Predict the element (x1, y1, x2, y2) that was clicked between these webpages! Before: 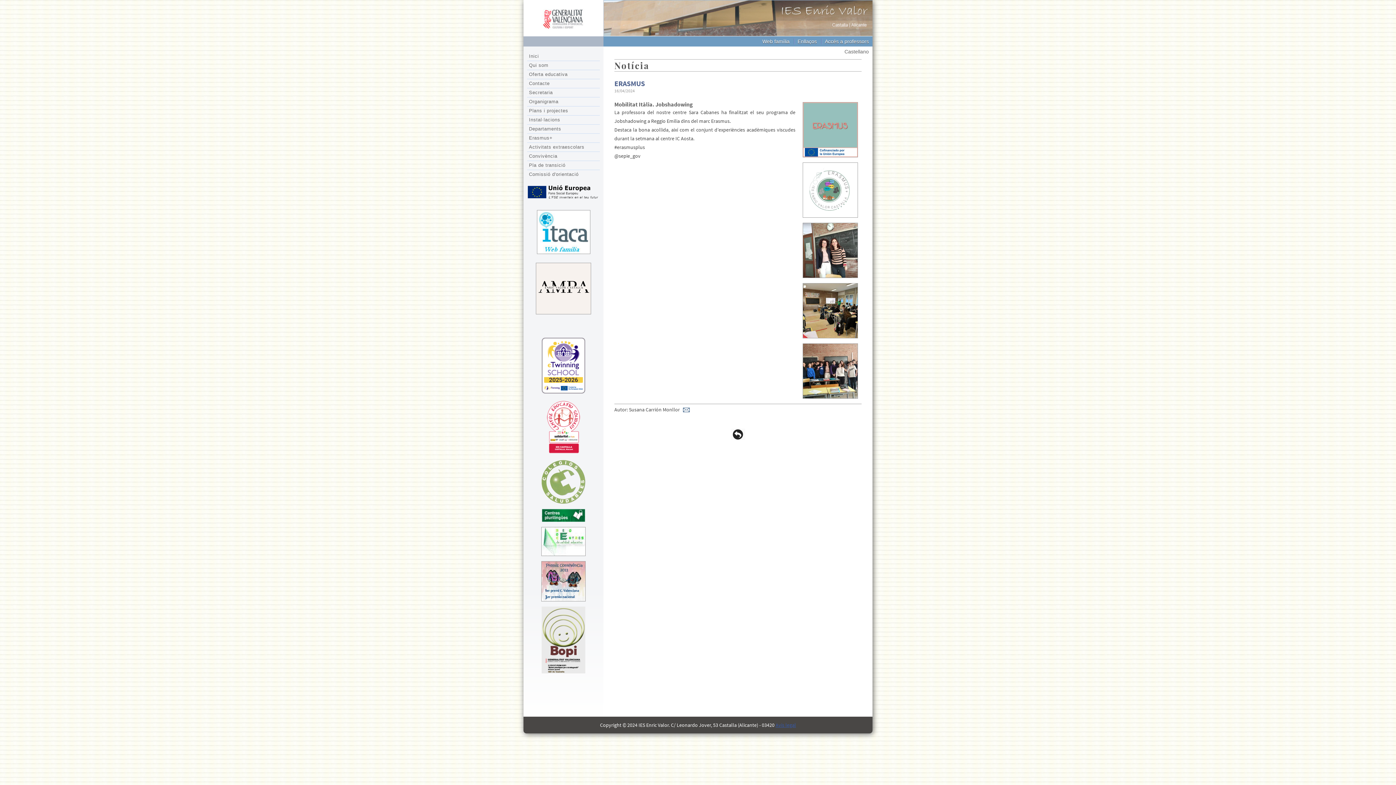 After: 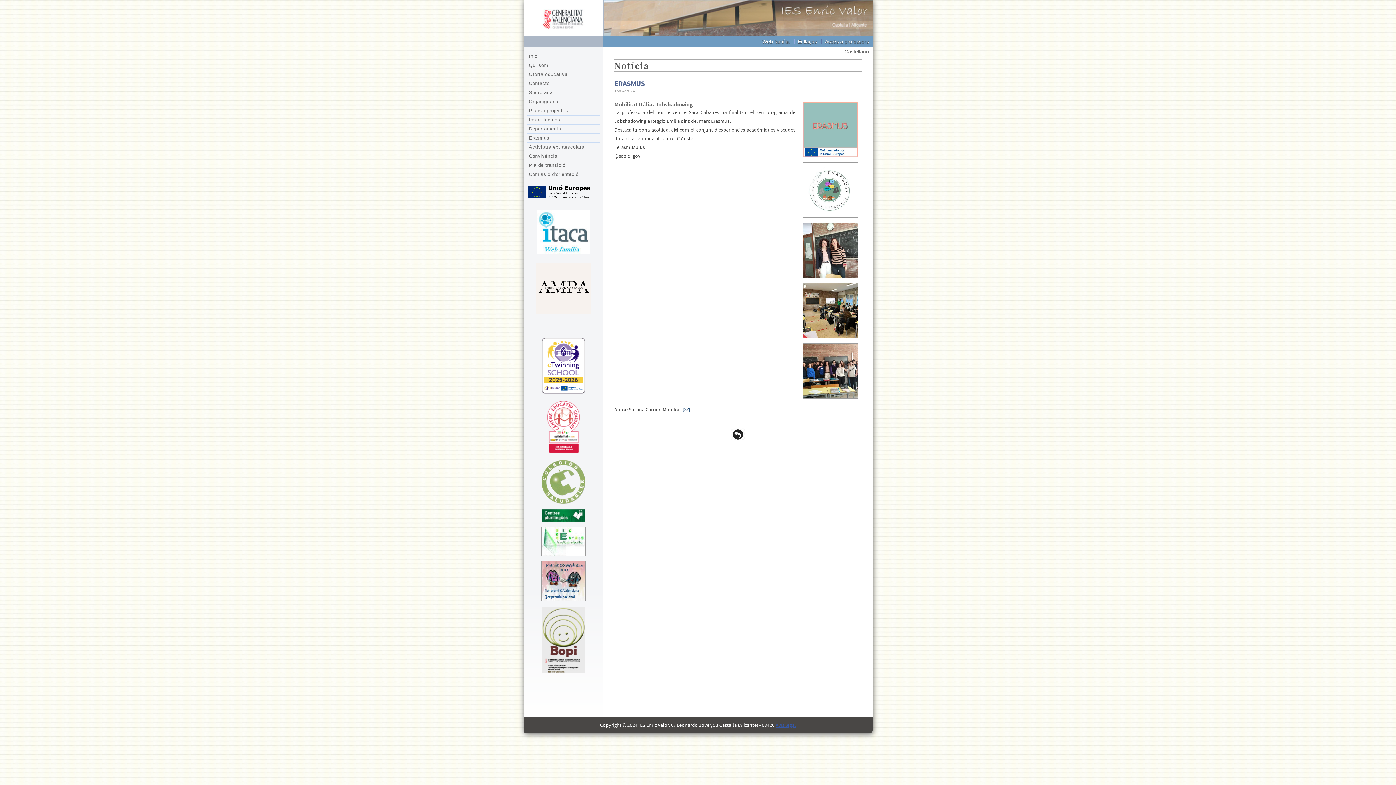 Action: bbox: (681, 406, 690, 413)